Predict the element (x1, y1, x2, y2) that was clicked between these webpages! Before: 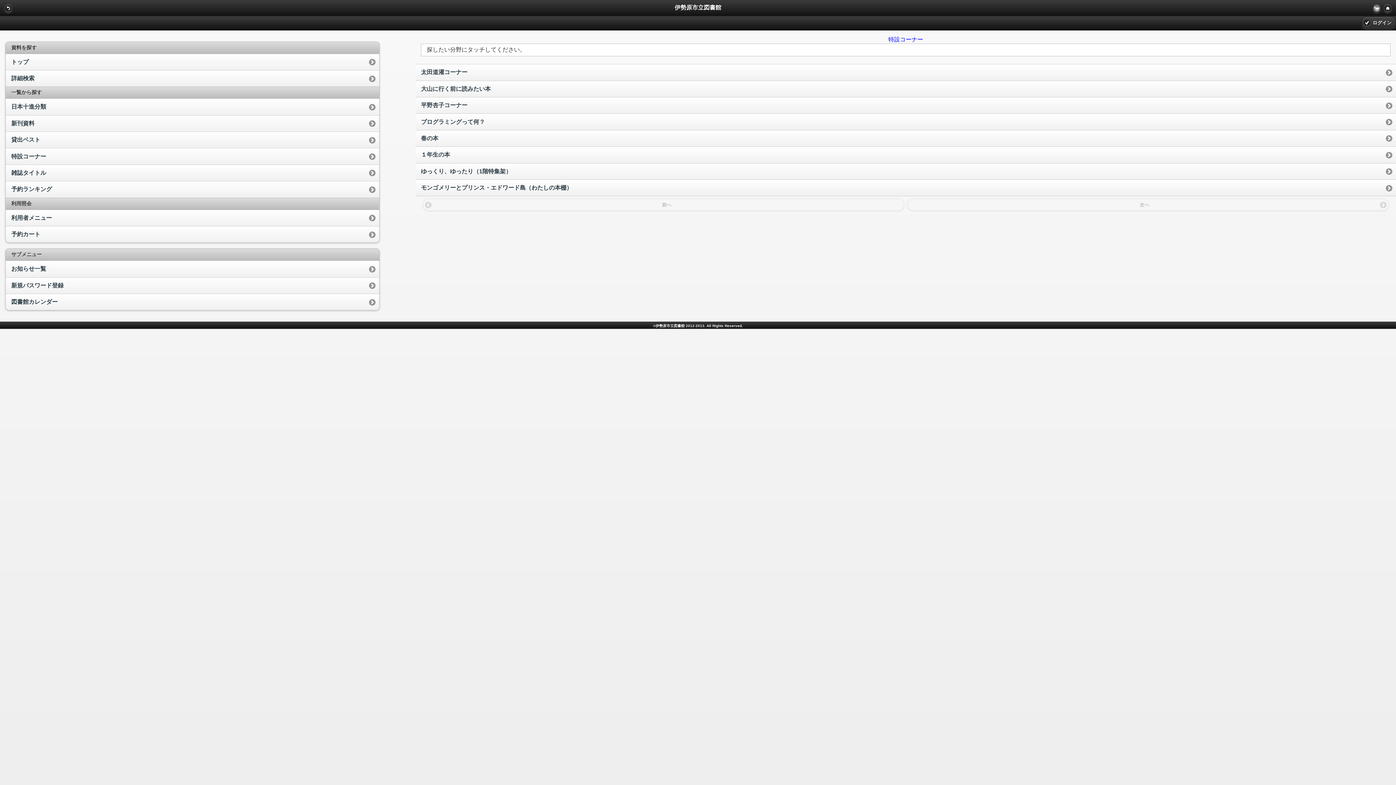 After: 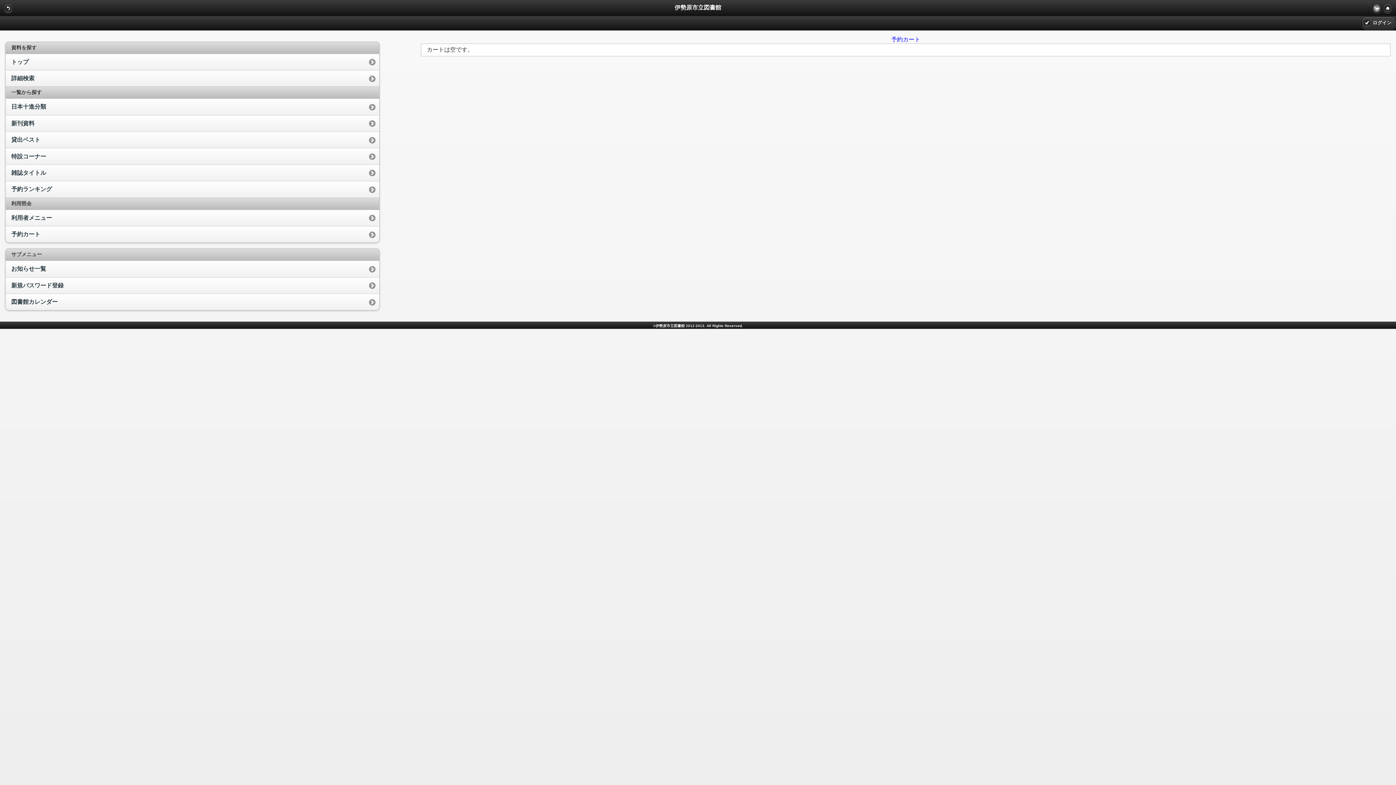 Action: bbox: (5, 226, 379, 242) label: 予約カート